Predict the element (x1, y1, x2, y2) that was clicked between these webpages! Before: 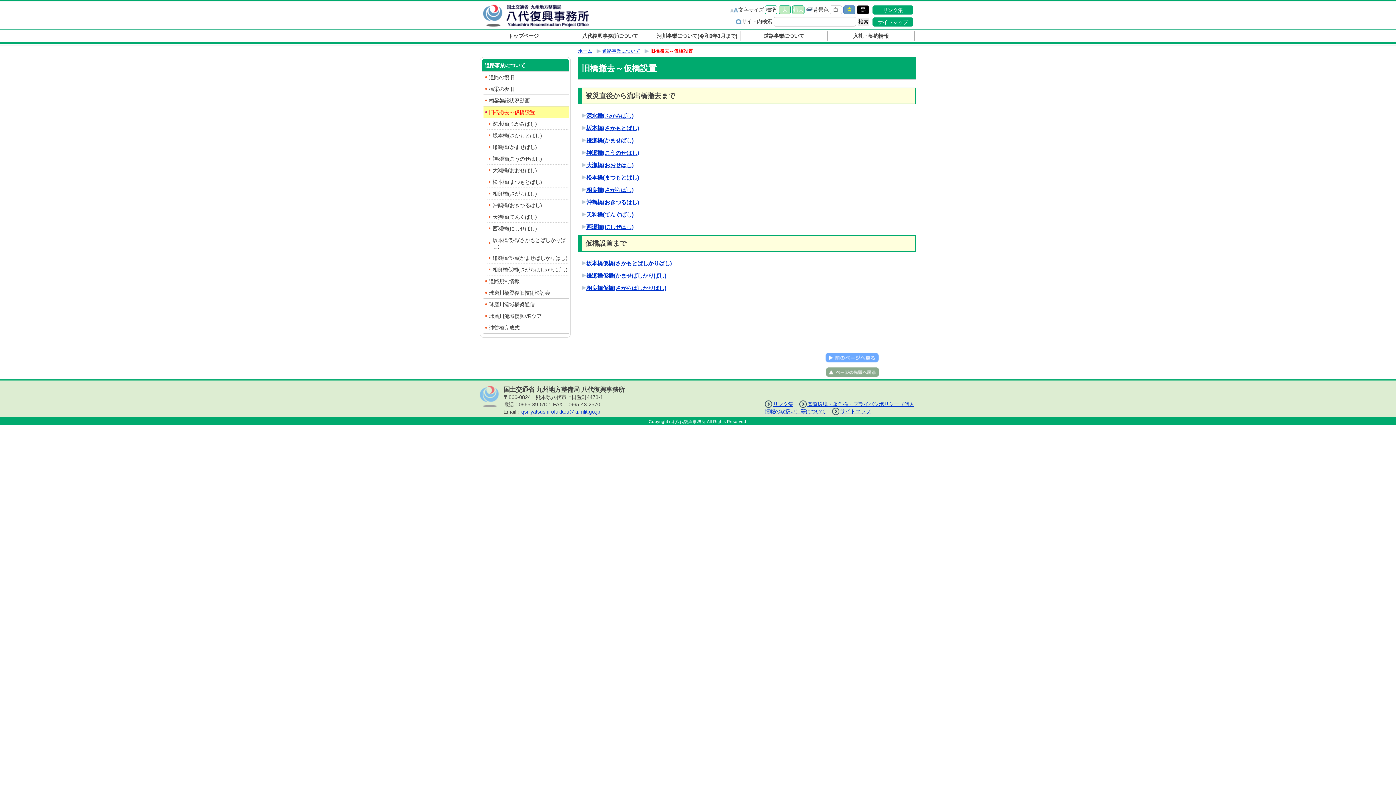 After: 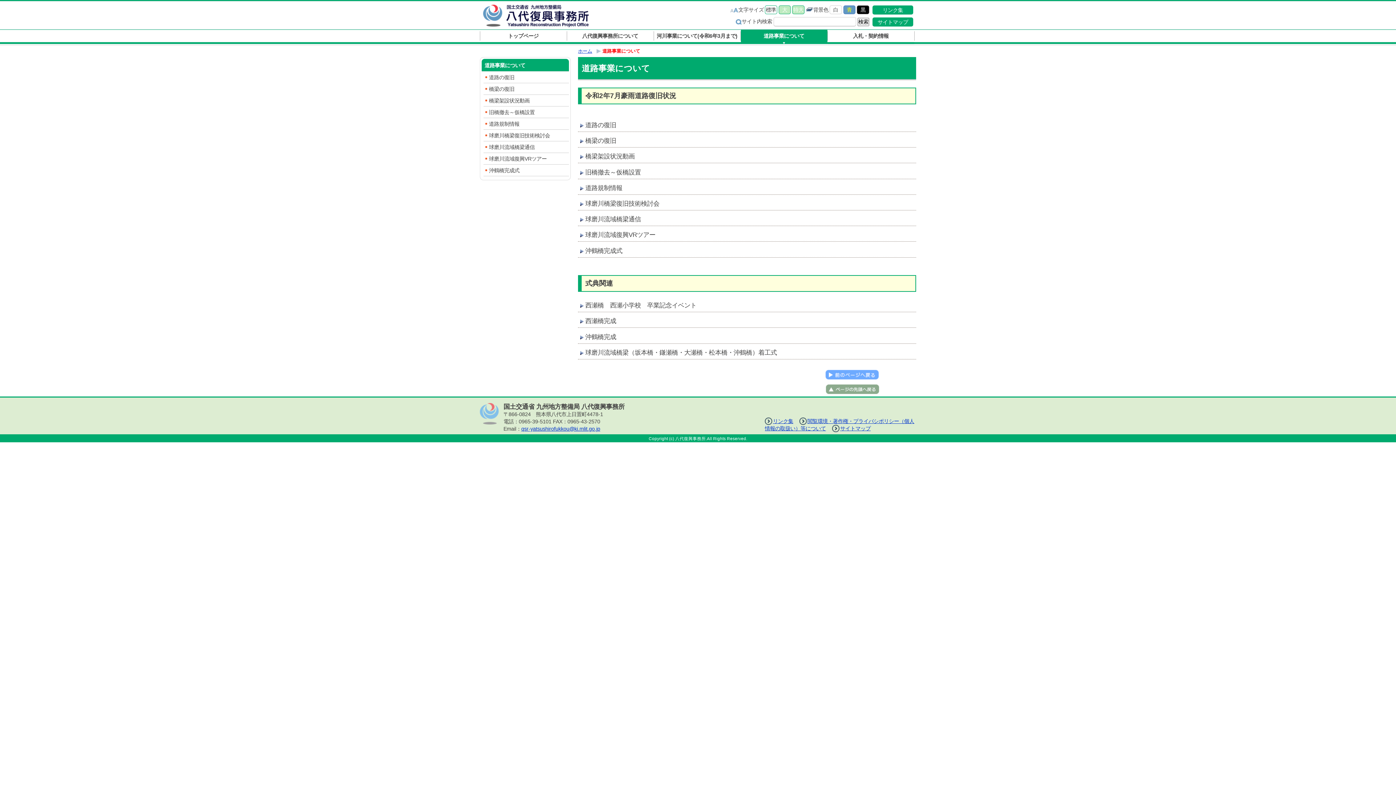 Action: bbox: (481, 58, 569, 71) label: 道路事業について